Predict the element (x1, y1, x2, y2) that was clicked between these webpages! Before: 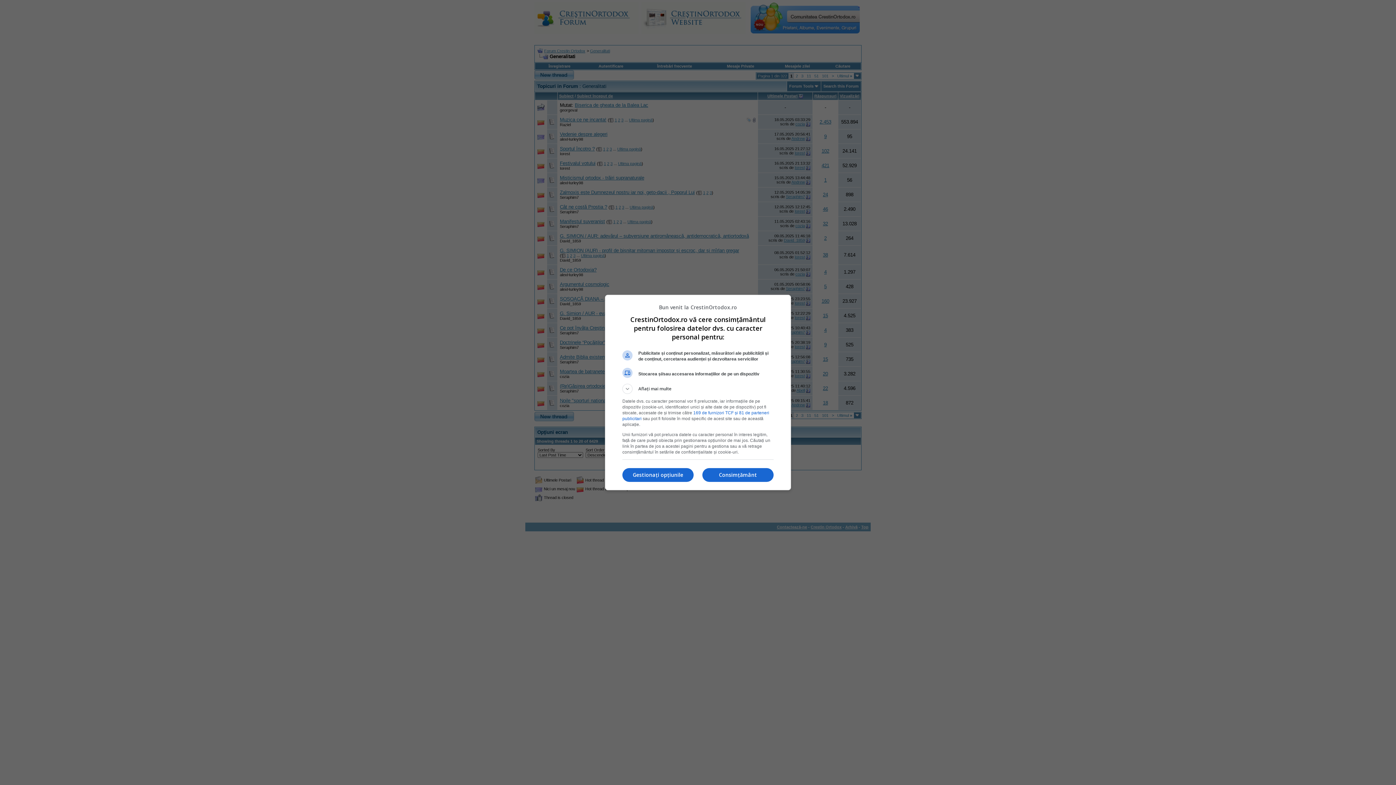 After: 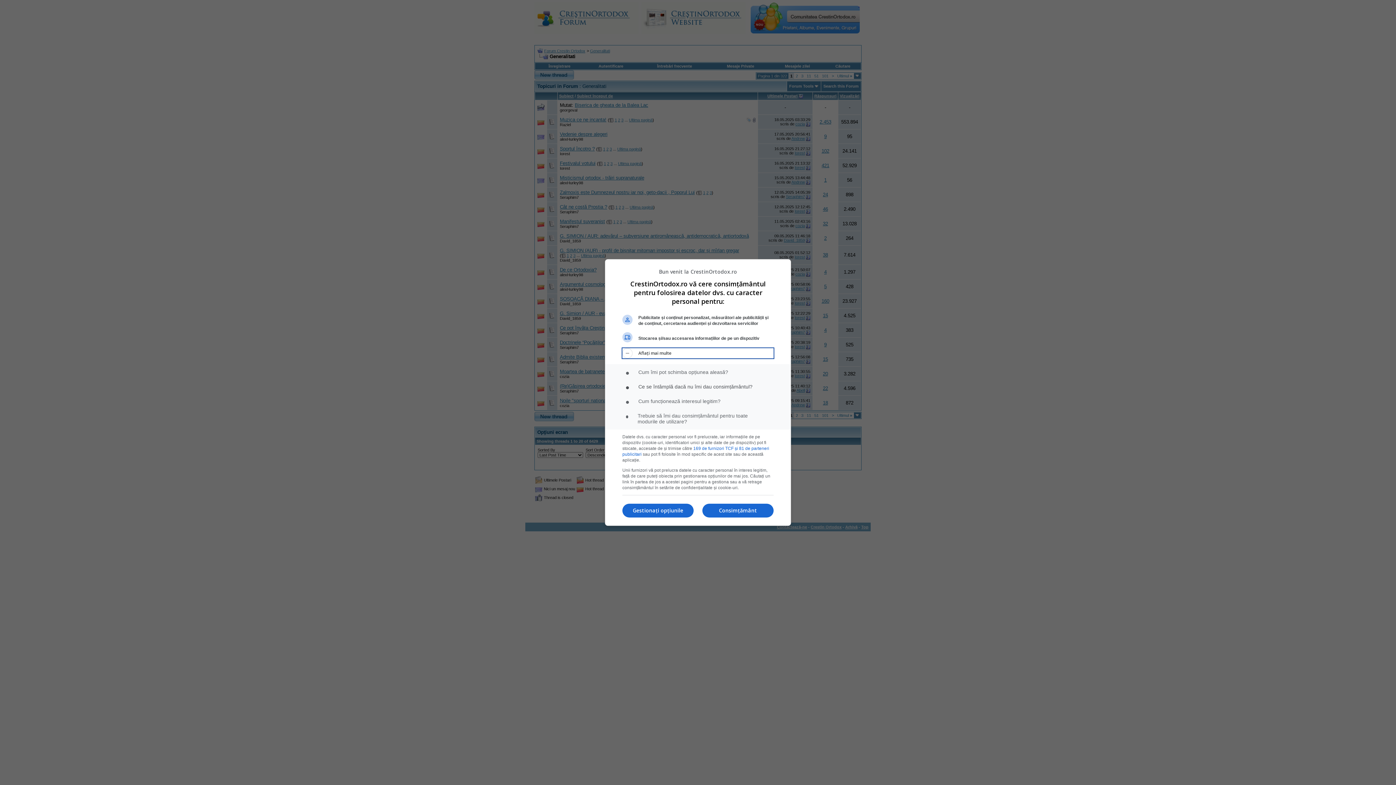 Action: label: Aflați mai multe bbox: (622, 384, 773, 394)